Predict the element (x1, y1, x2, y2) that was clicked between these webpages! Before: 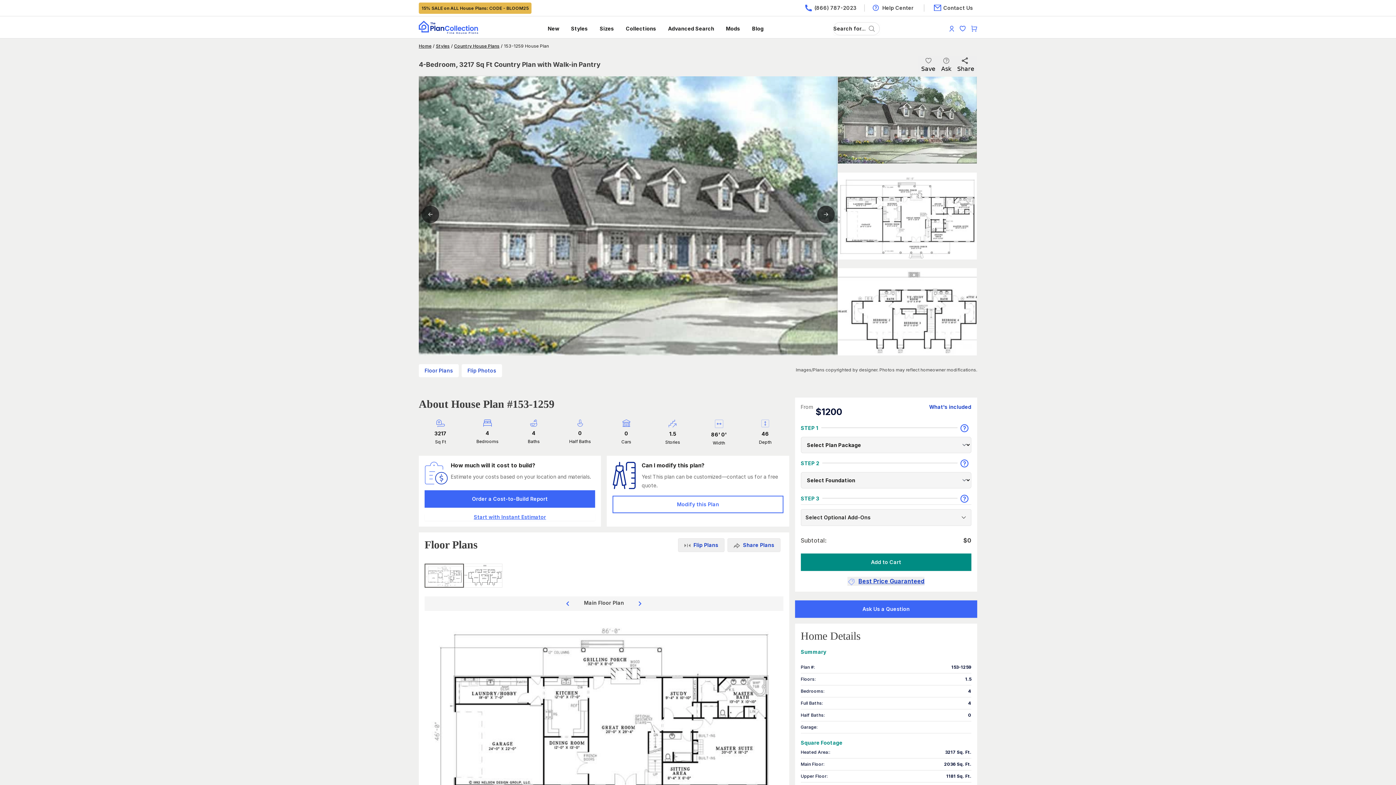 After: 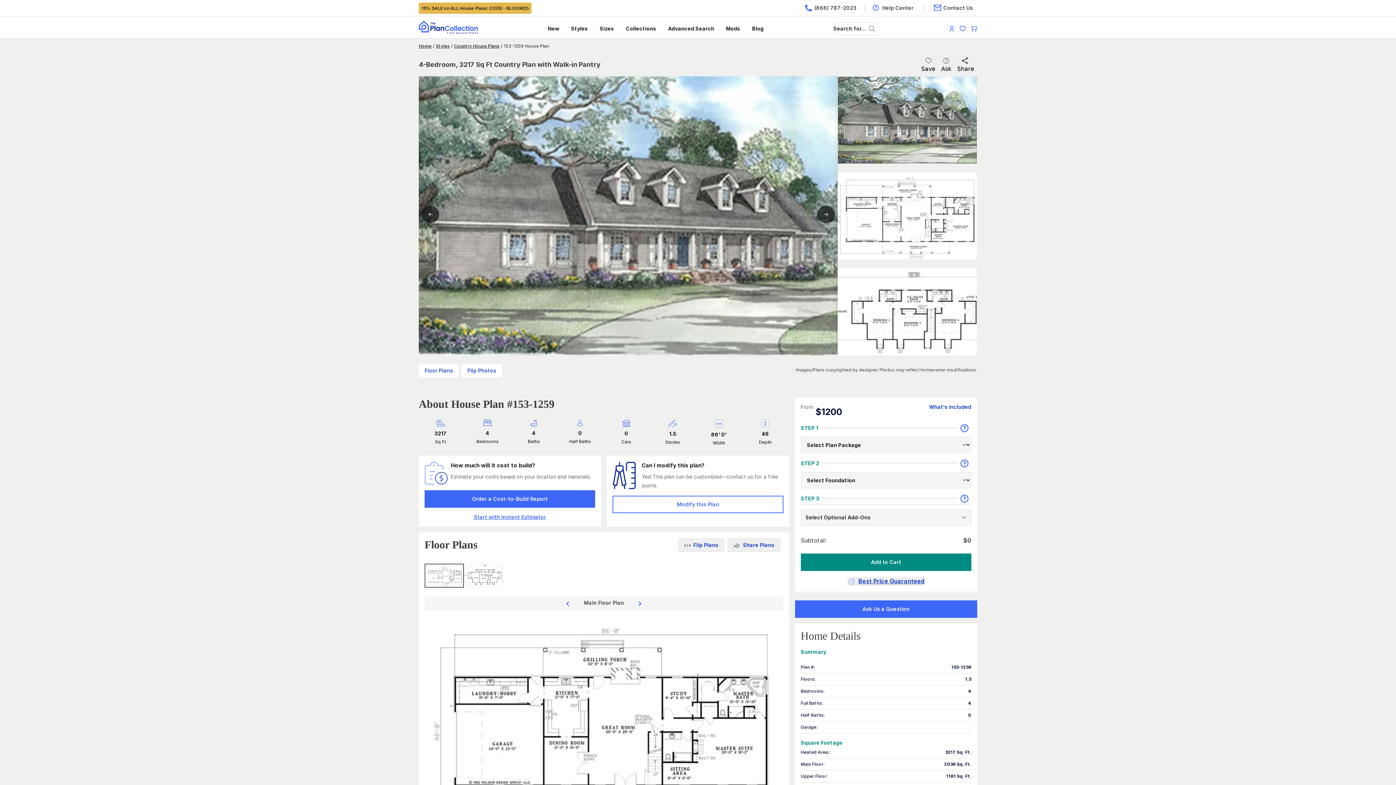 Action: bbox: (424, 490, 595, 508) label: Order a Cost-to-Build Report